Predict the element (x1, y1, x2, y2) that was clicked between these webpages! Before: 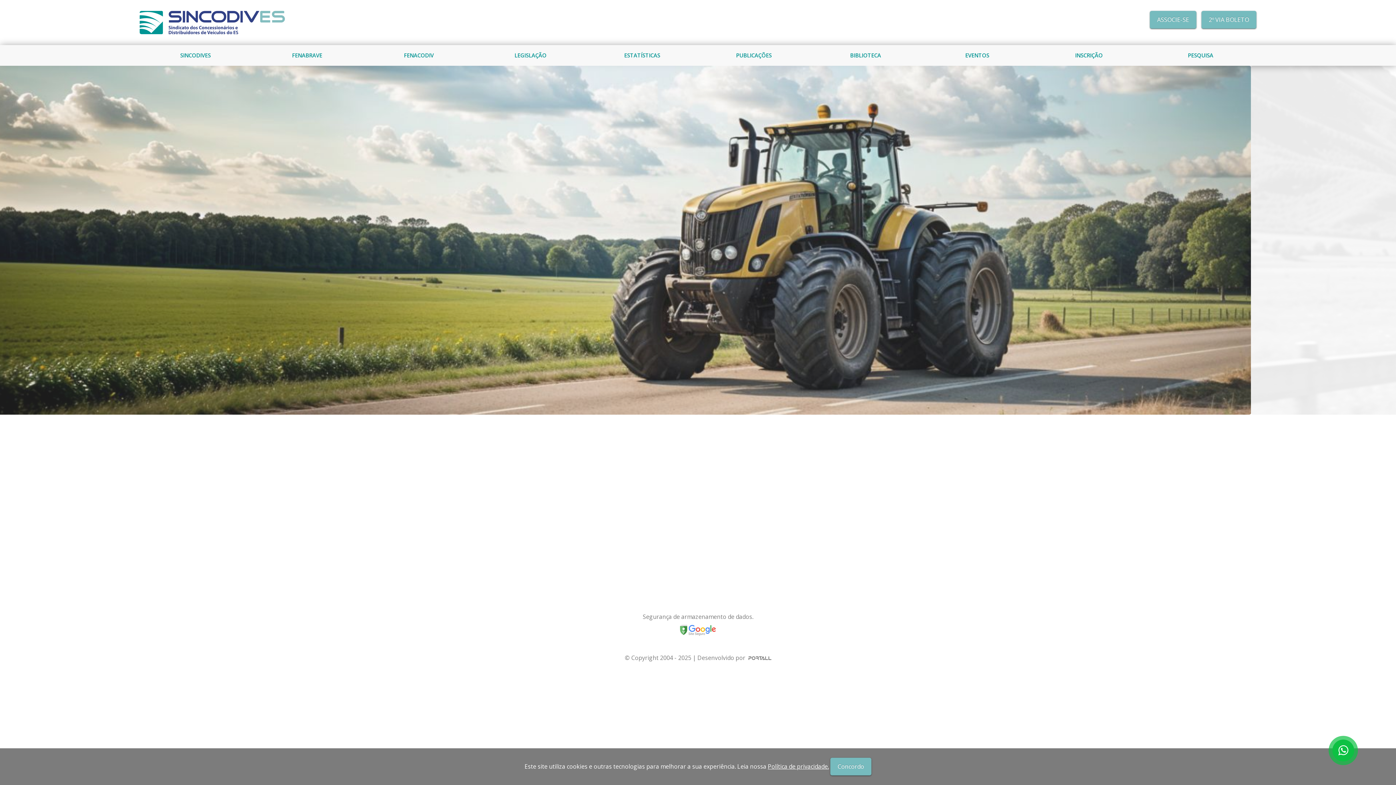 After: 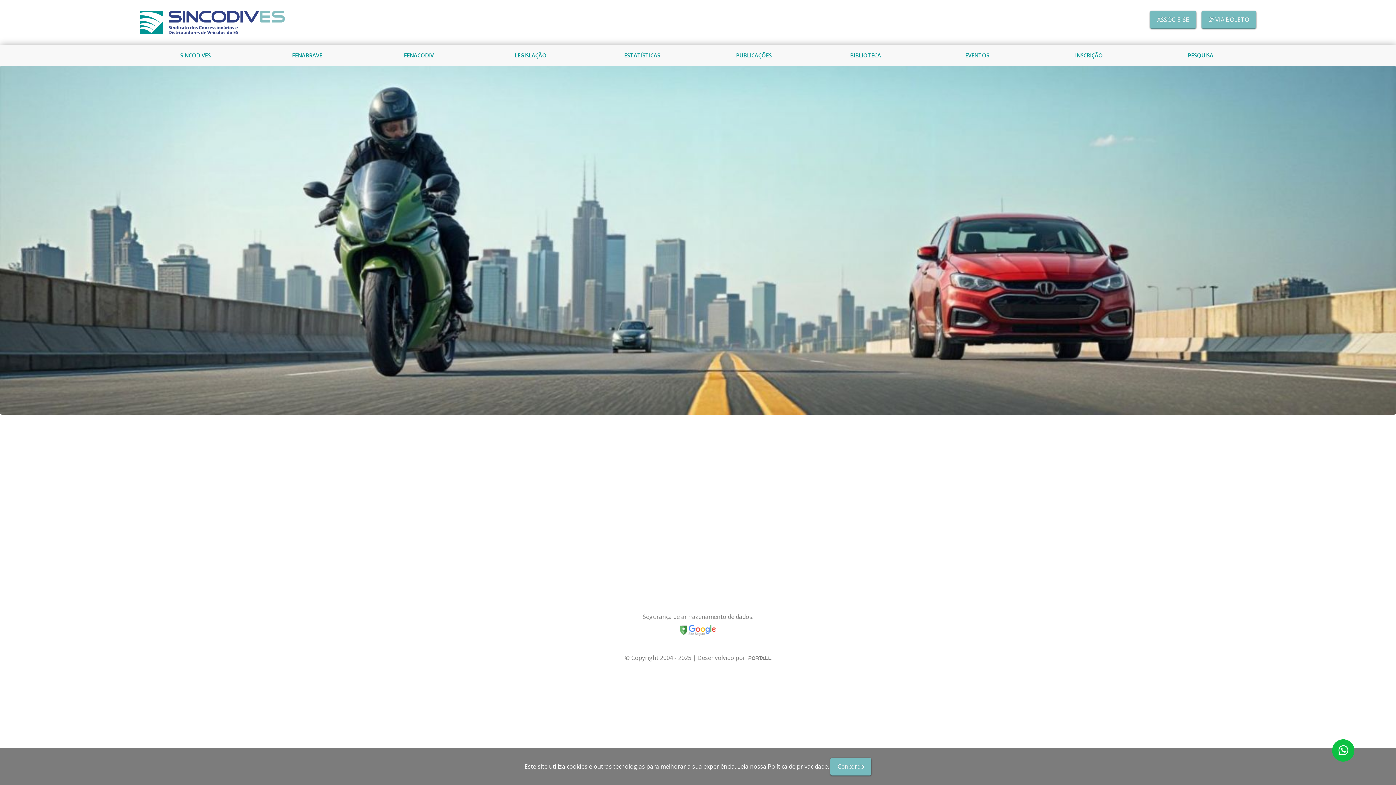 Action: bbox: (139, 570, 689, 580) label: Instagram